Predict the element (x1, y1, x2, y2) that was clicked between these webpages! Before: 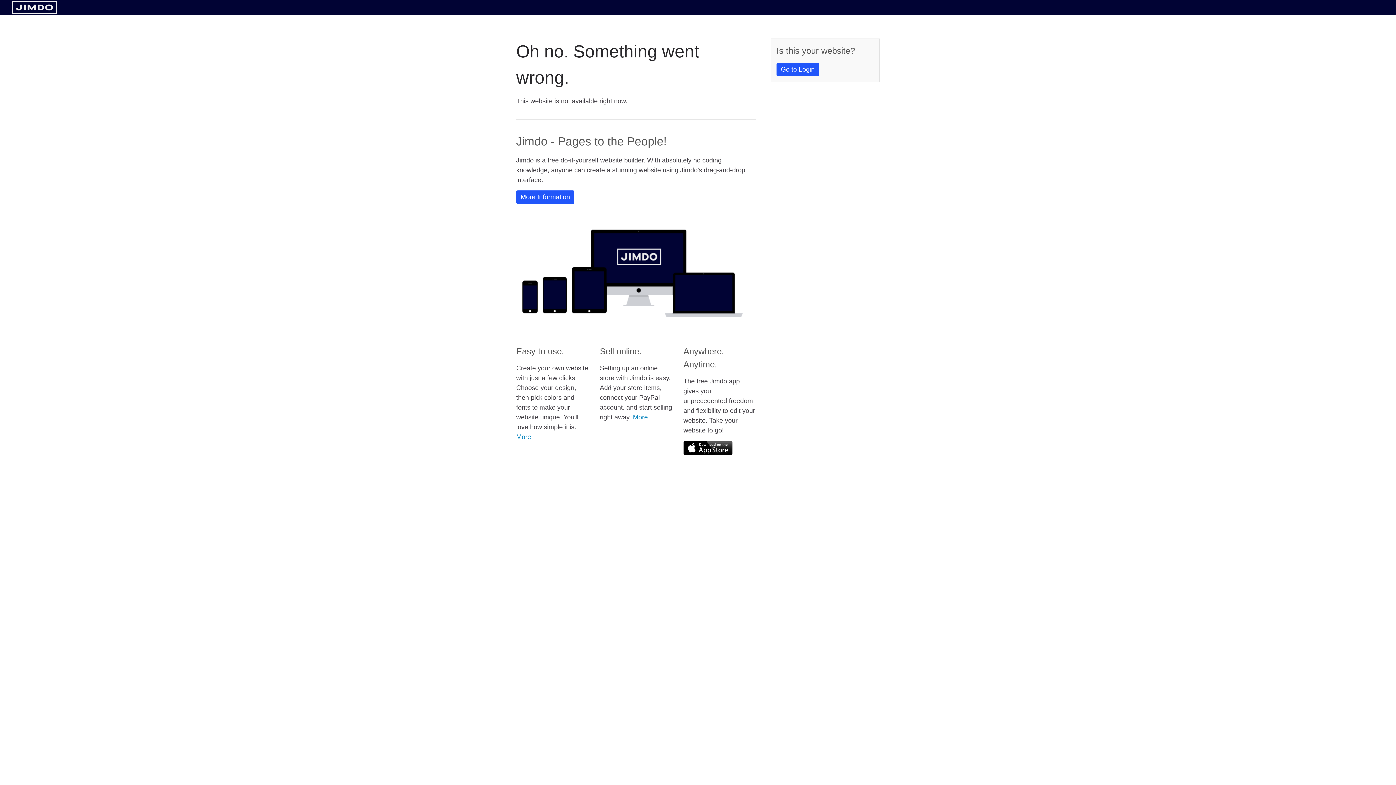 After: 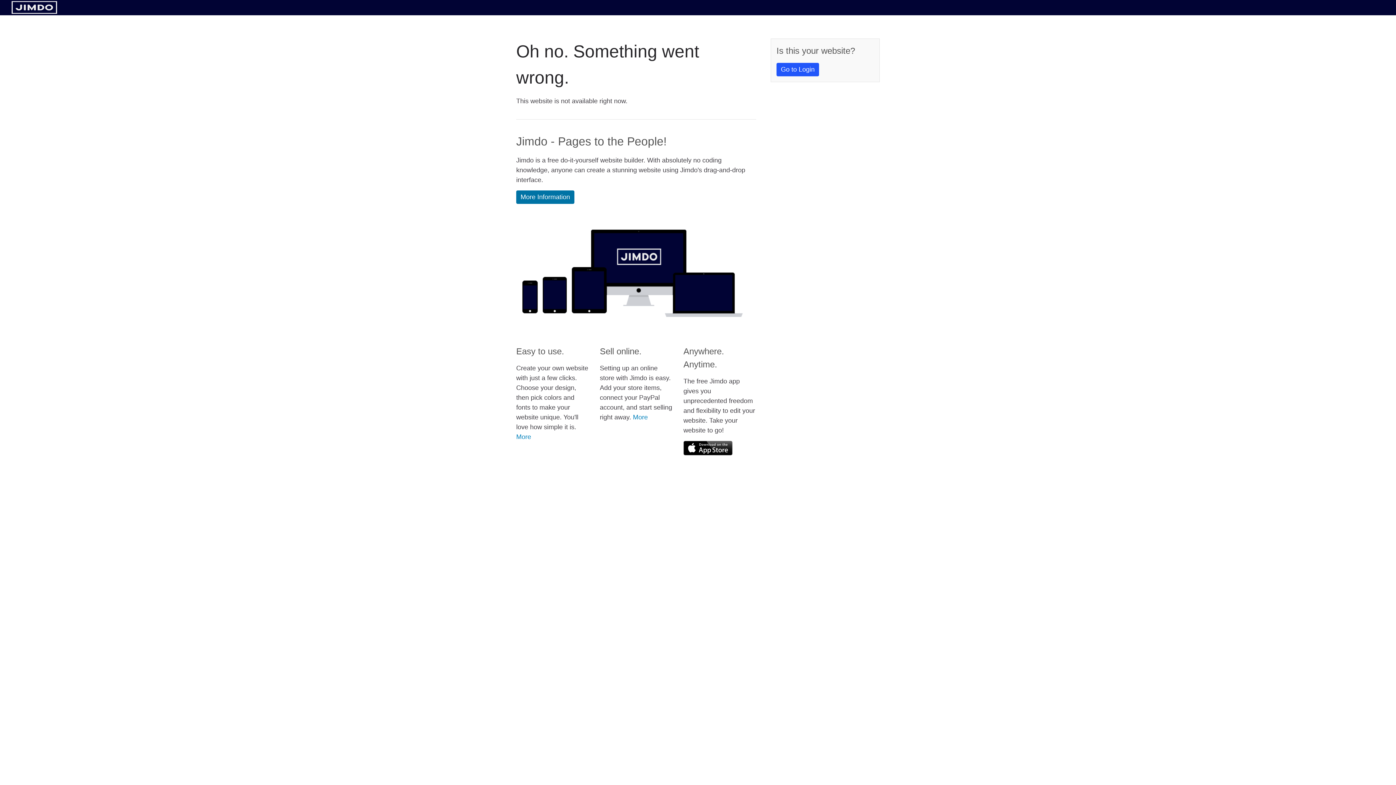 Action: label: More Information bbox: (516, 190, 574, 204)